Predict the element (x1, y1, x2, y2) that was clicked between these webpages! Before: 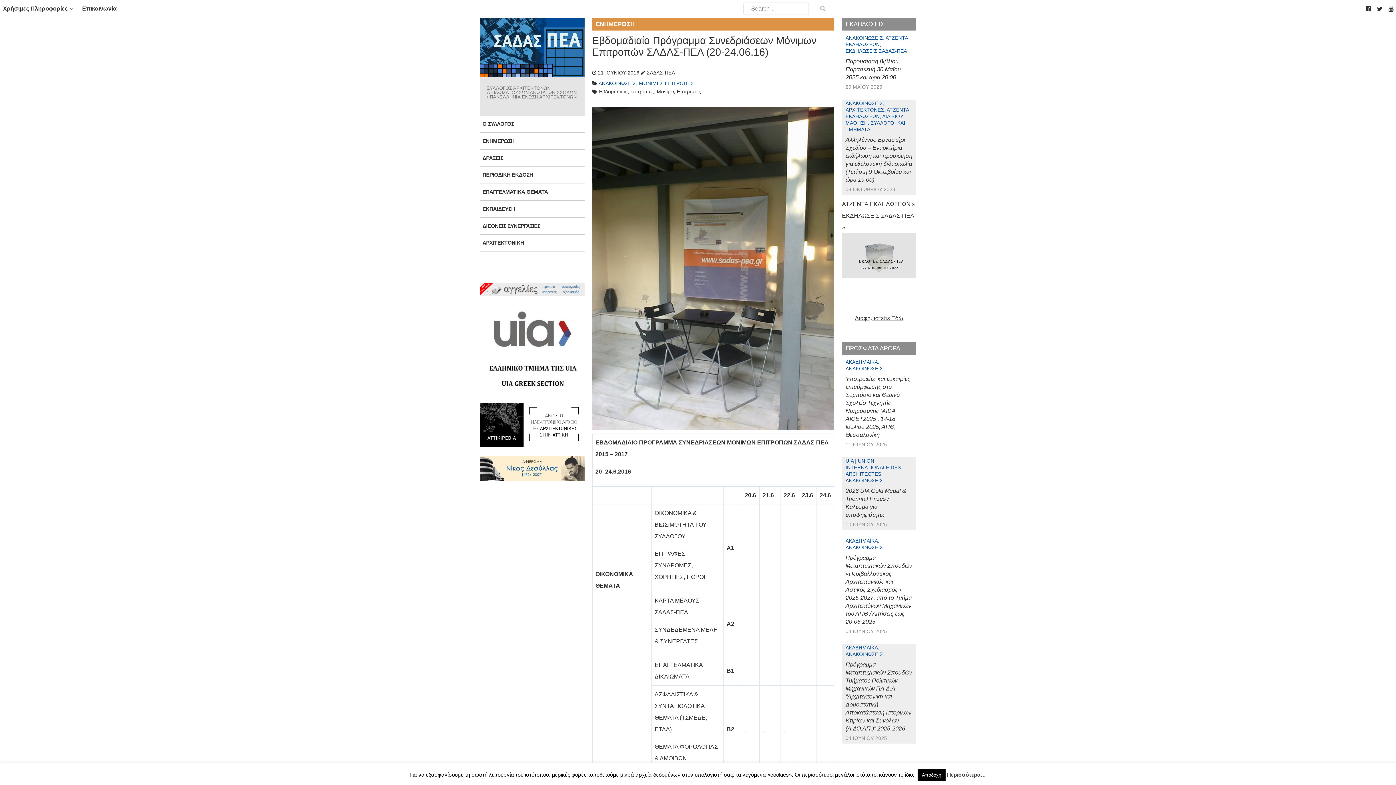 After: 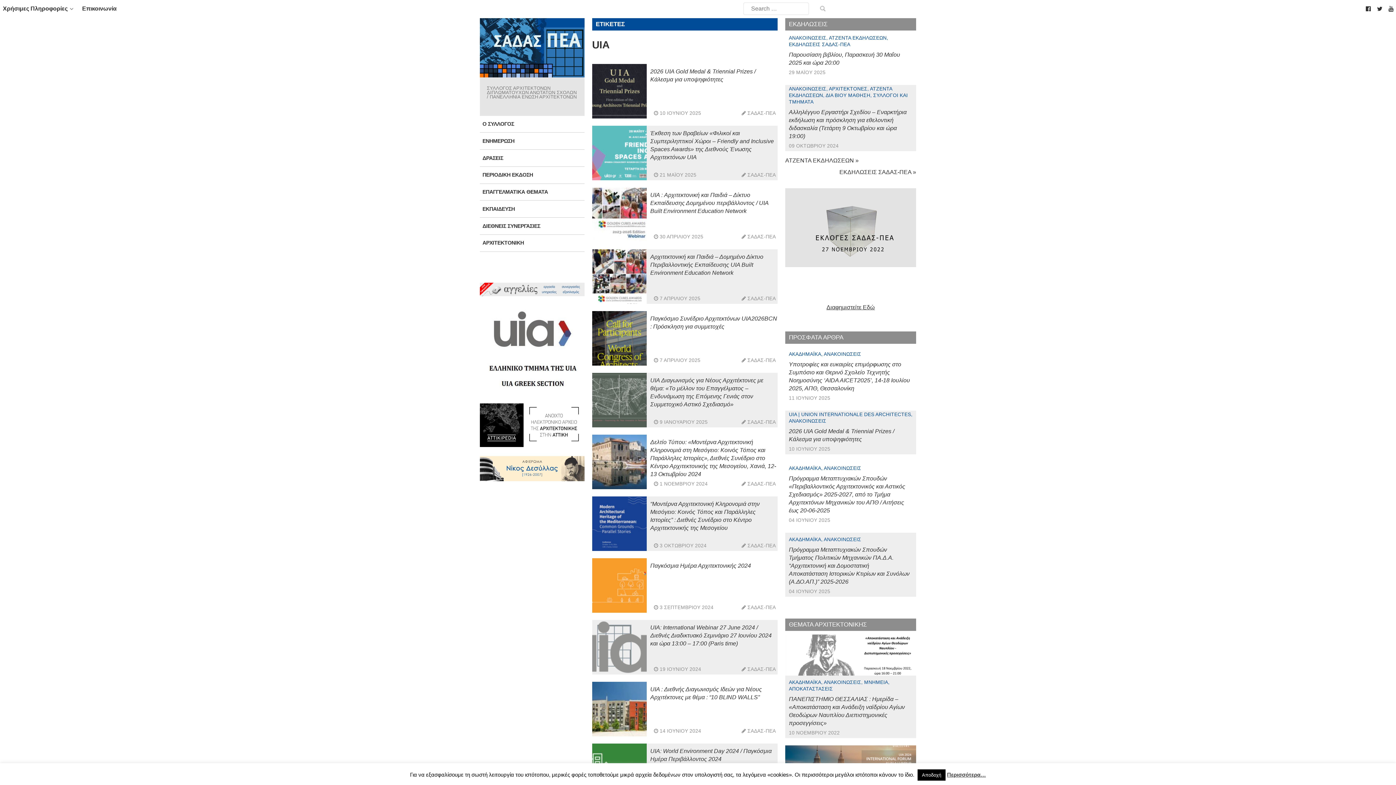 Action: bbox: (480, 305, 584, 400)